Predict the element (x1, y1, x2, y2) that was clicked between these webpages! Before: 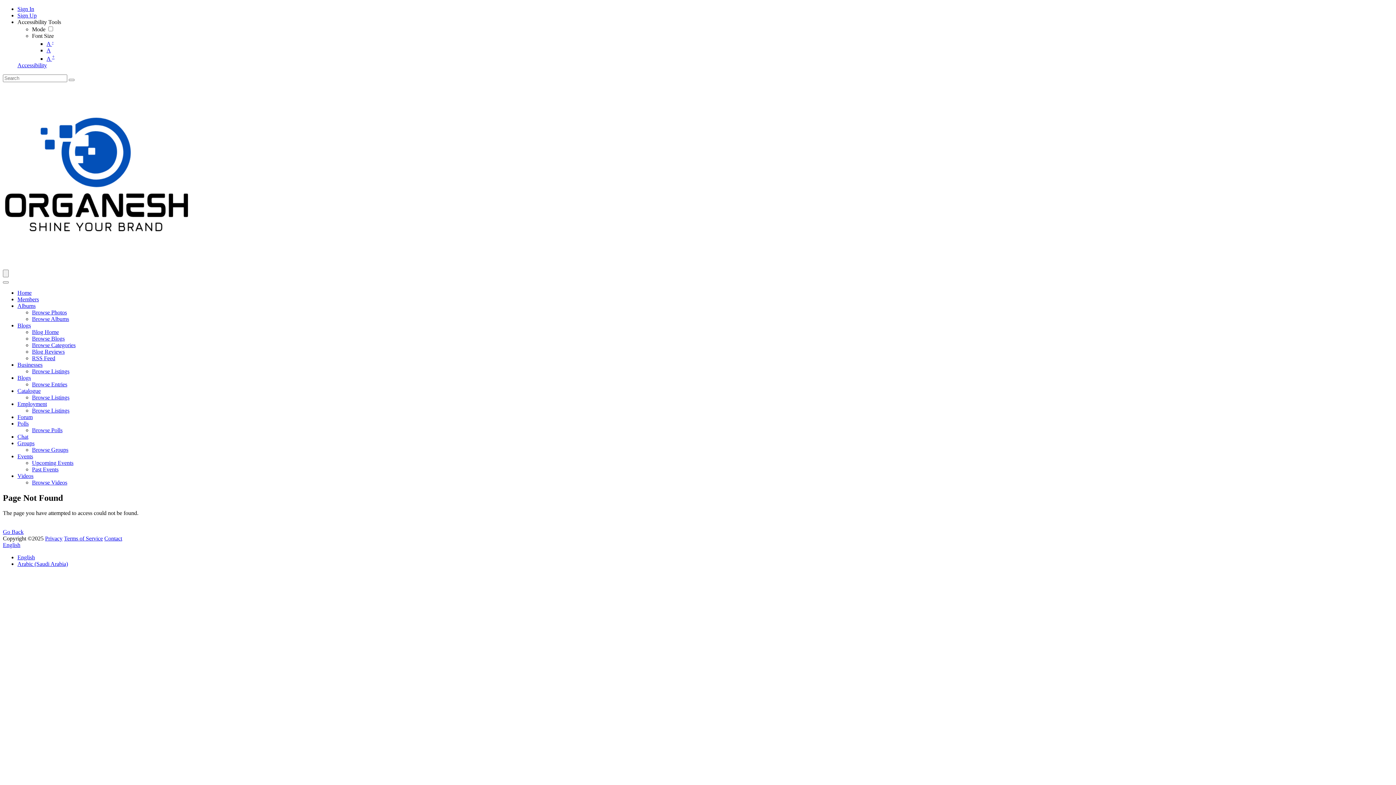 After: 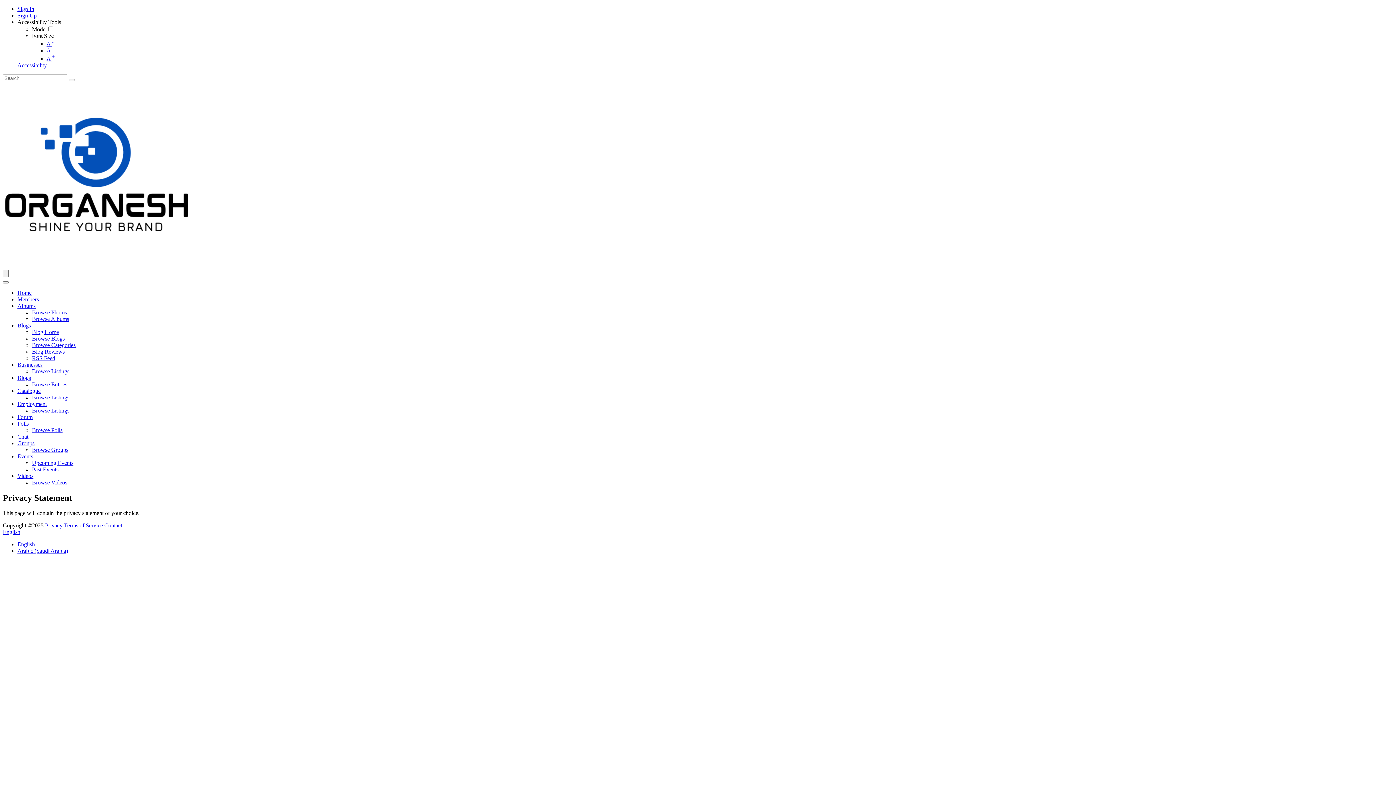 Action: label: Privacy bbox: (45, 535, 62, 541)